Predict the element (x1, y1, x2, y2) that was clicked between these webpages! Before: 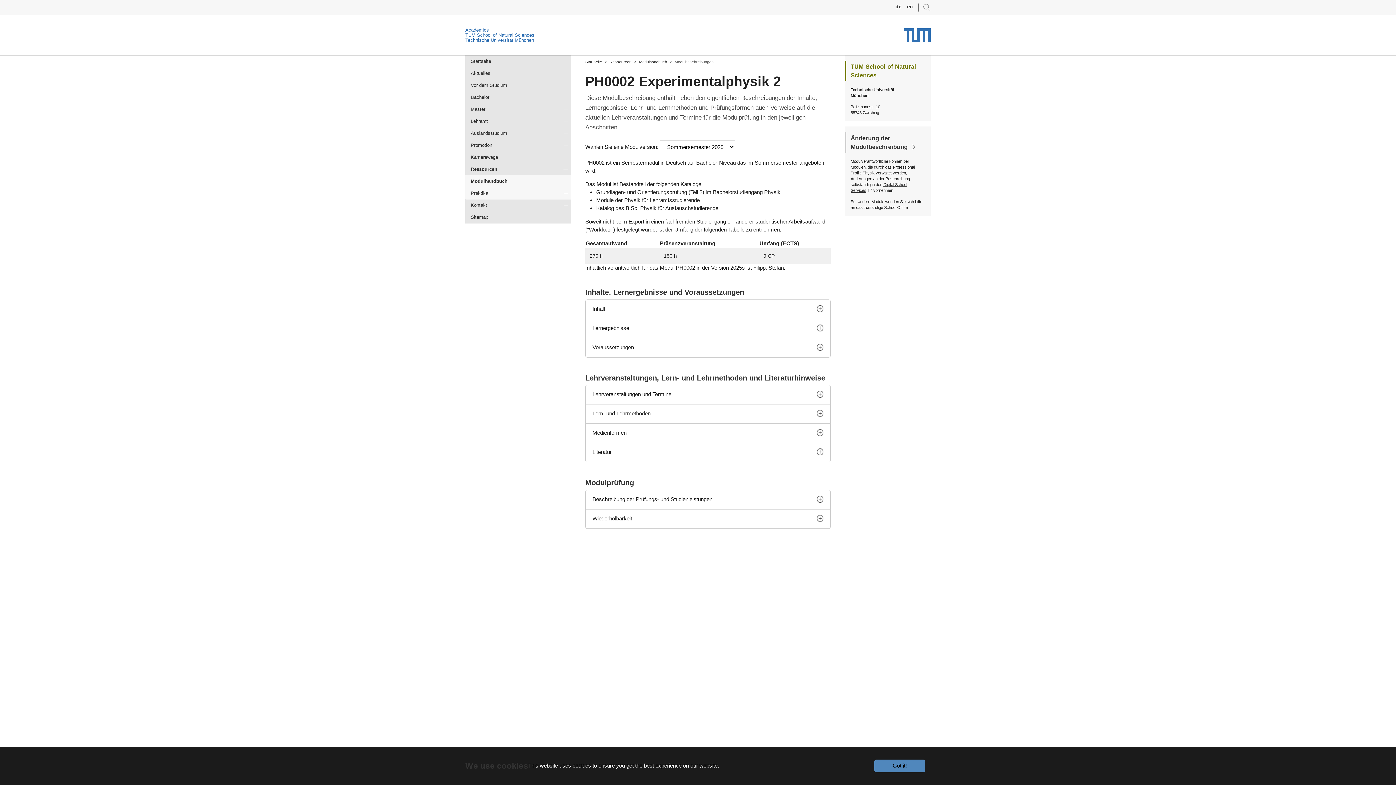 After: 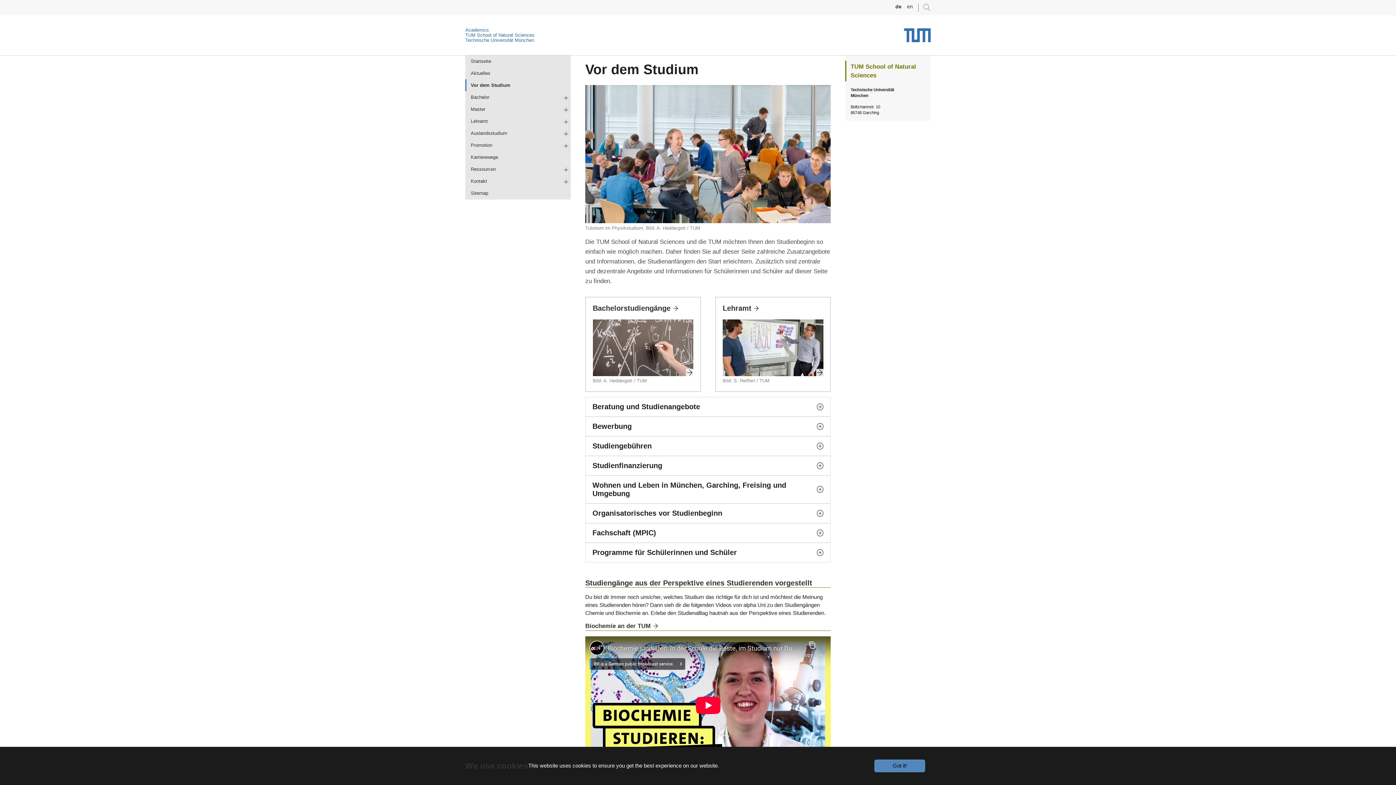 Action: bbox: (465, 79, 570, 91) label: Vor dem Studium